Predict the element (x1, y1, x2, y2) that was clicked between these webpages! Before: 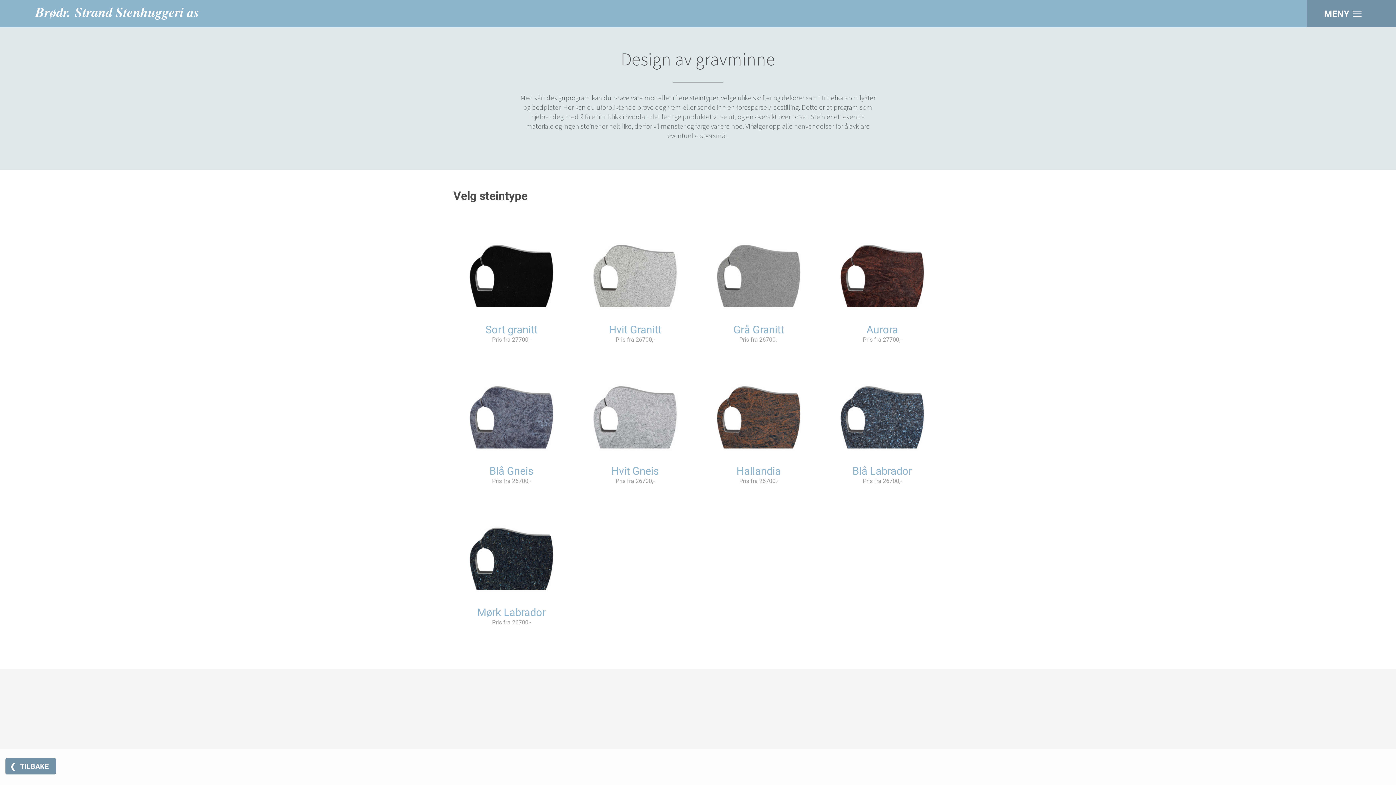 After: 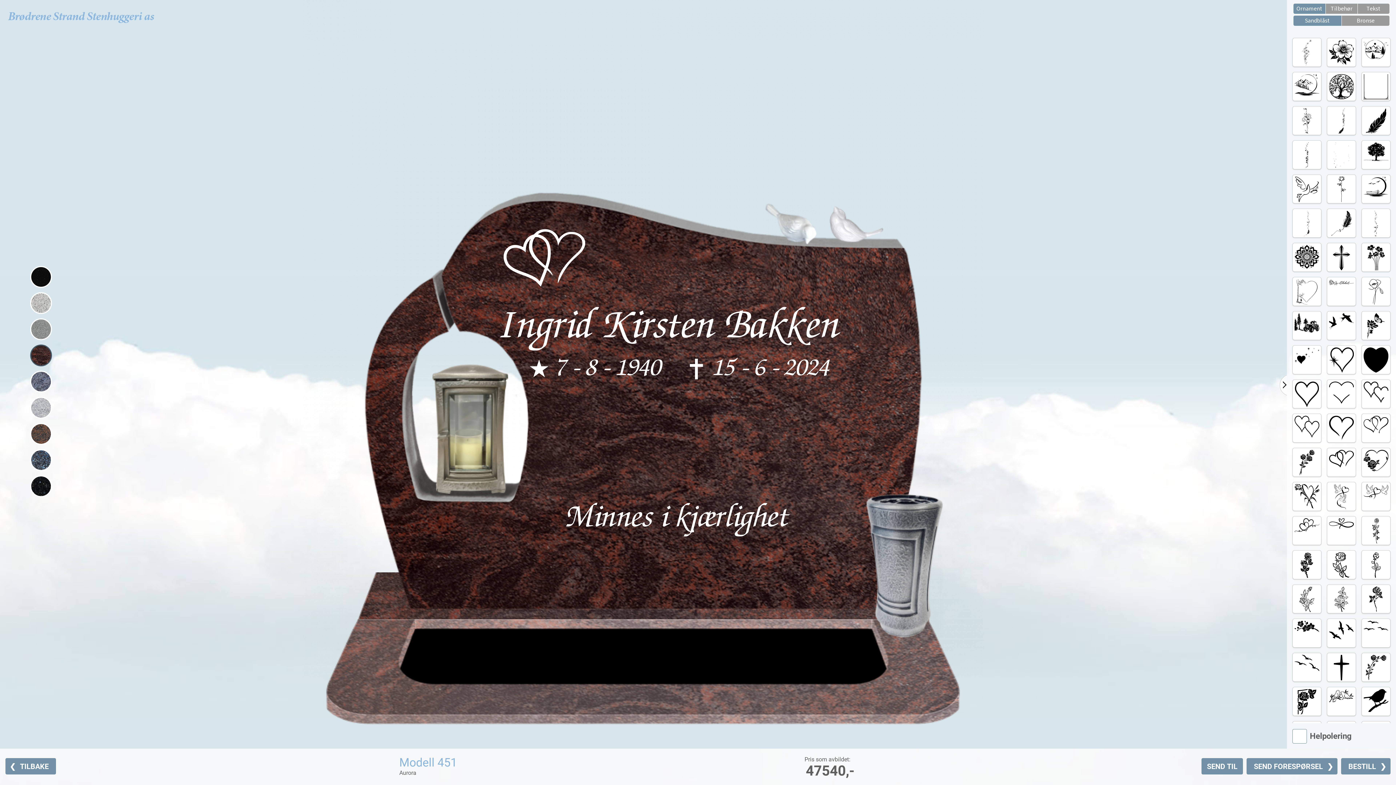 Action: bbox: (824, 212, 940, 342) label: Aurora
Pris fra 27700,-